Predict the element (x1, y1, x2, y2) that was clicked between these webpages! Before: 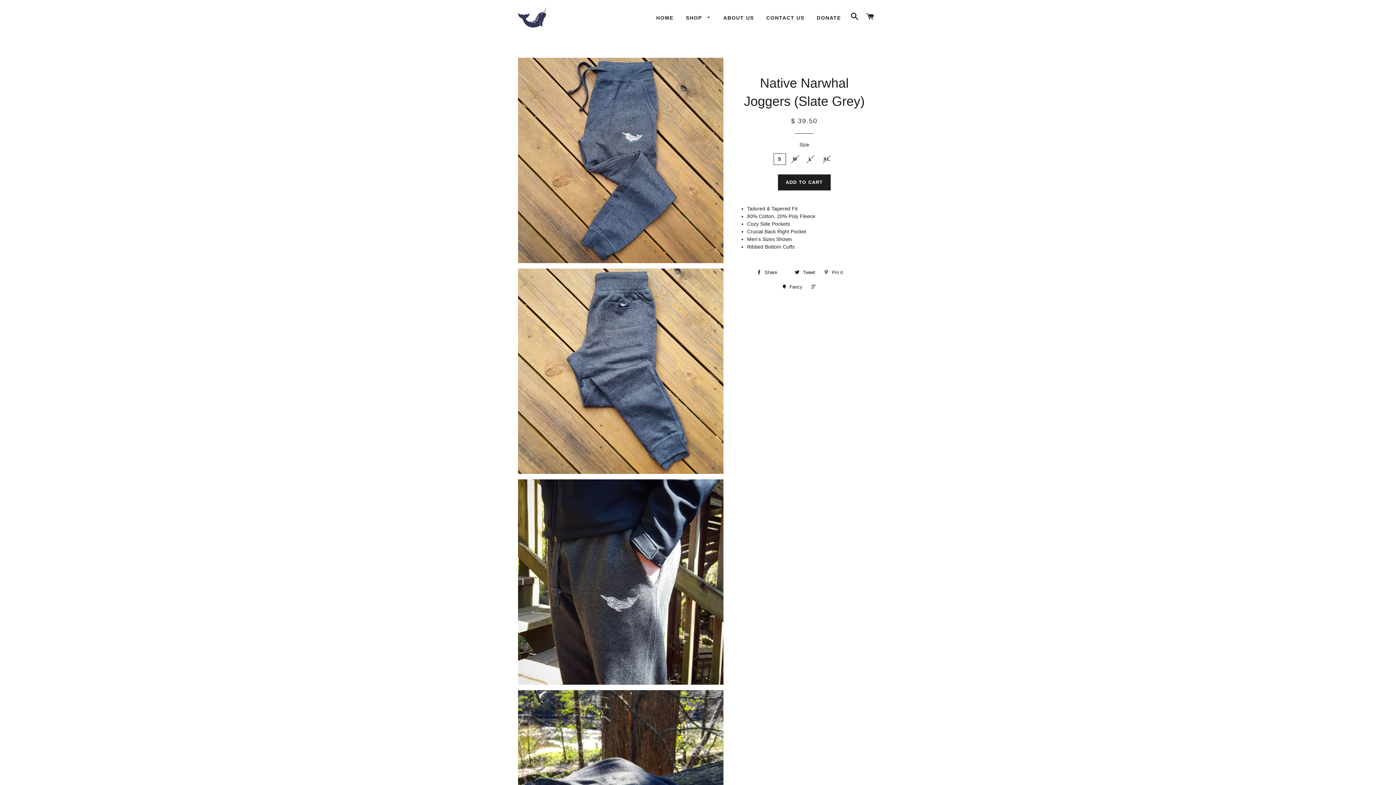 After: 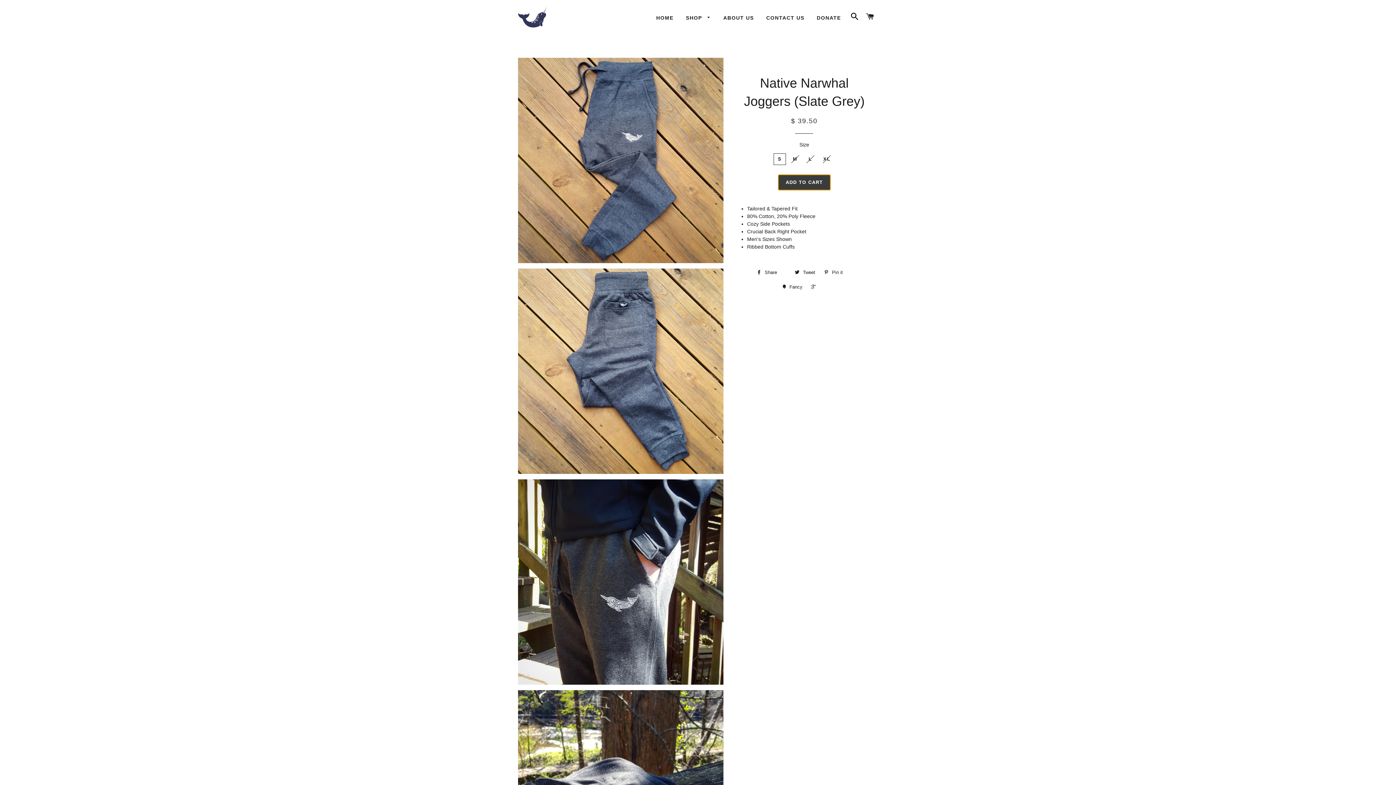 Action: label: ADD TO CART bbox: (778, 174, 830, 190)